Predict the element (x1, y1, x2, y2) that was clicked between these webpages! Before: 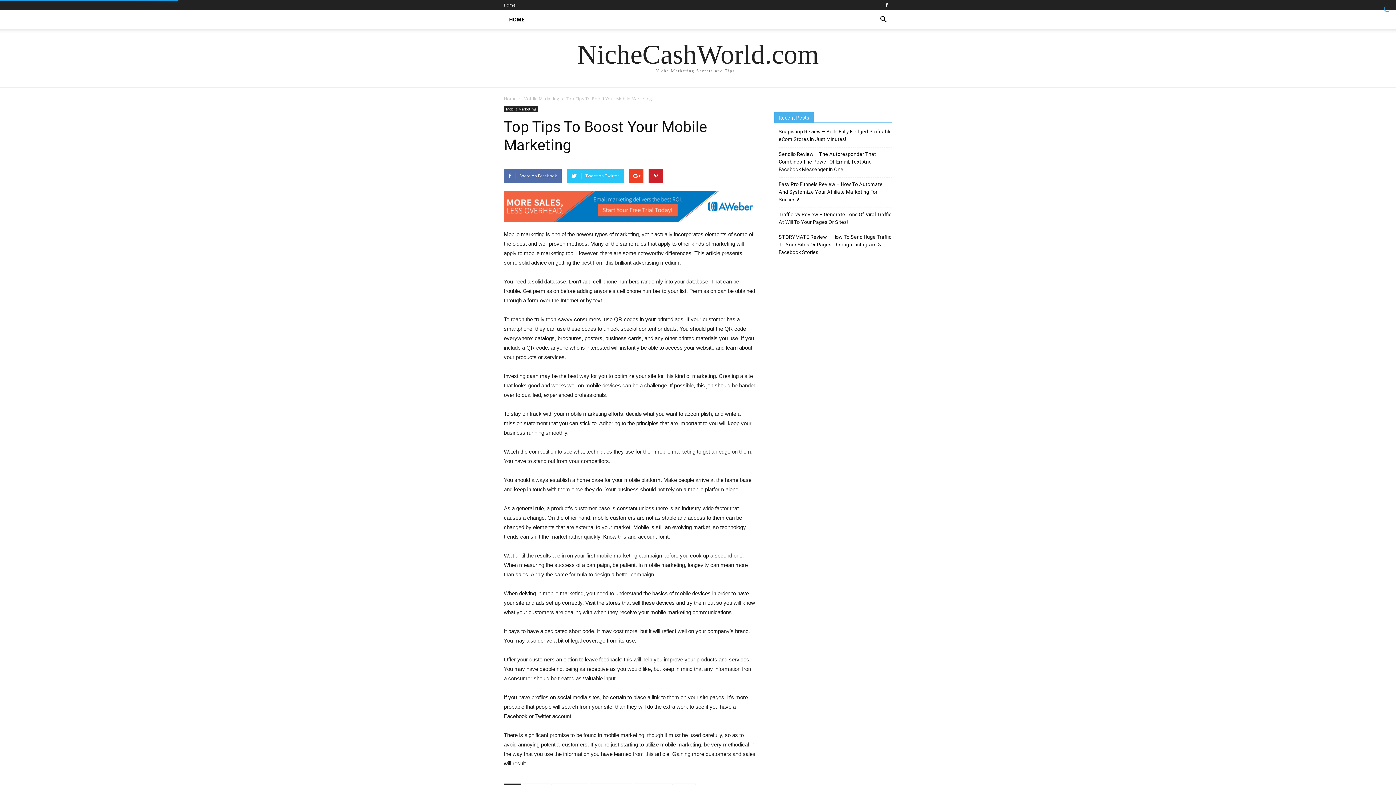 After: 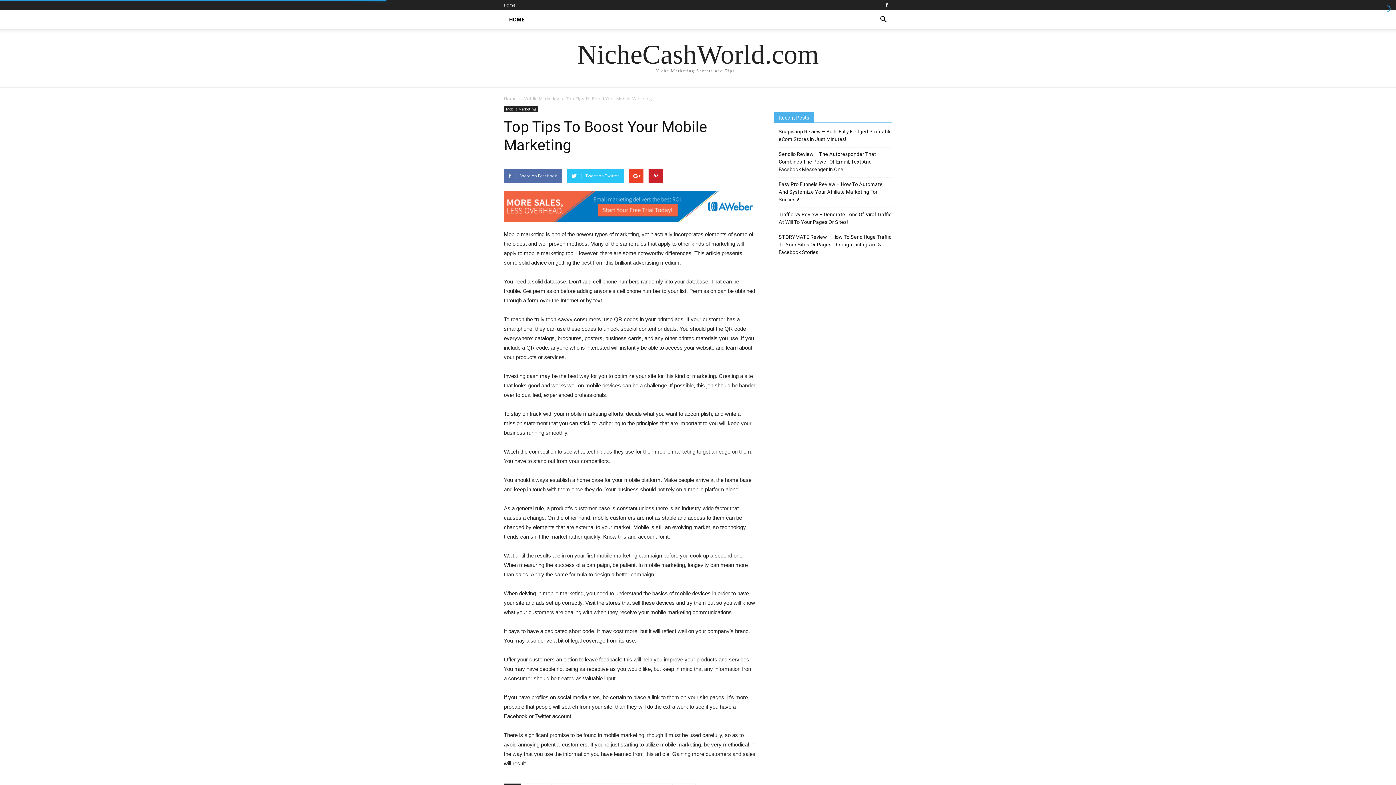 Action: bbox: (504, 190, 757, 222)